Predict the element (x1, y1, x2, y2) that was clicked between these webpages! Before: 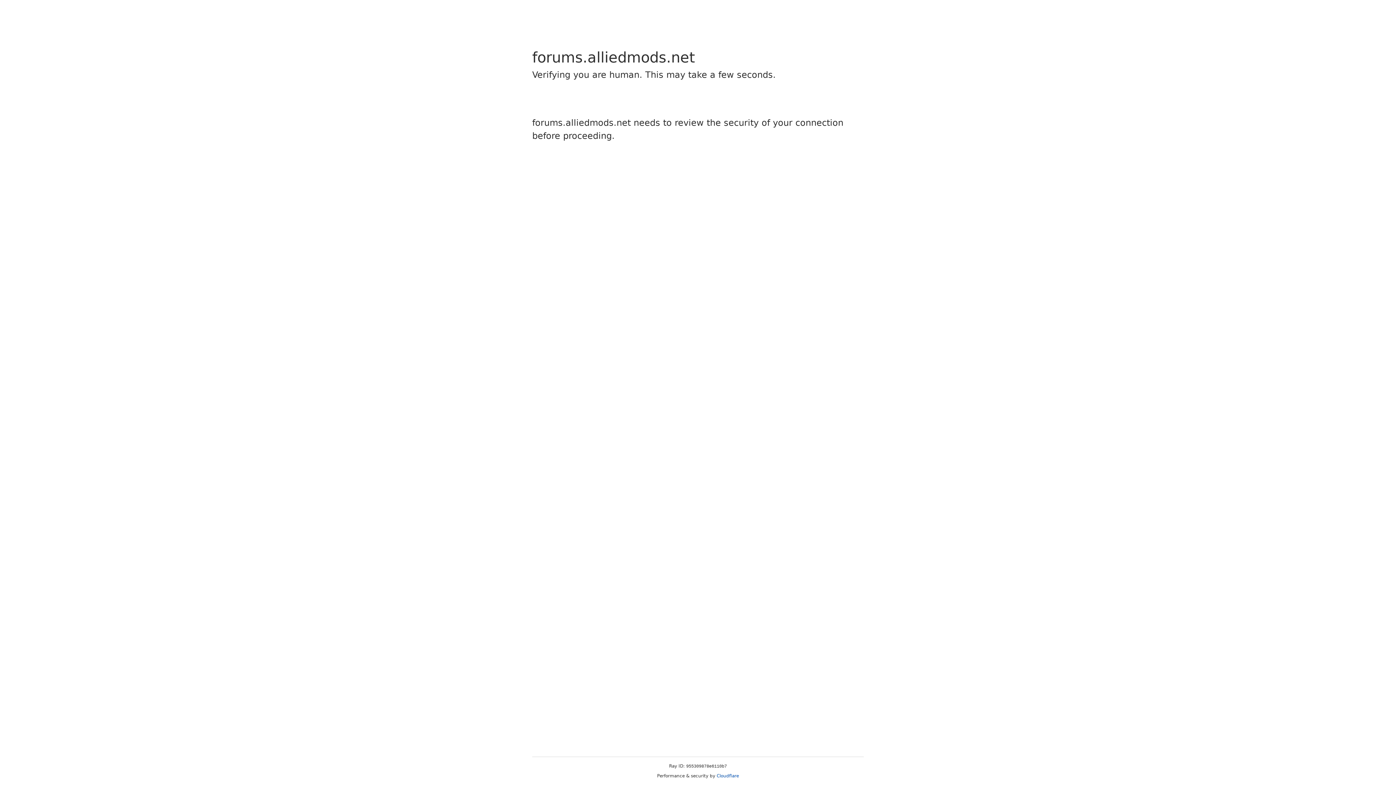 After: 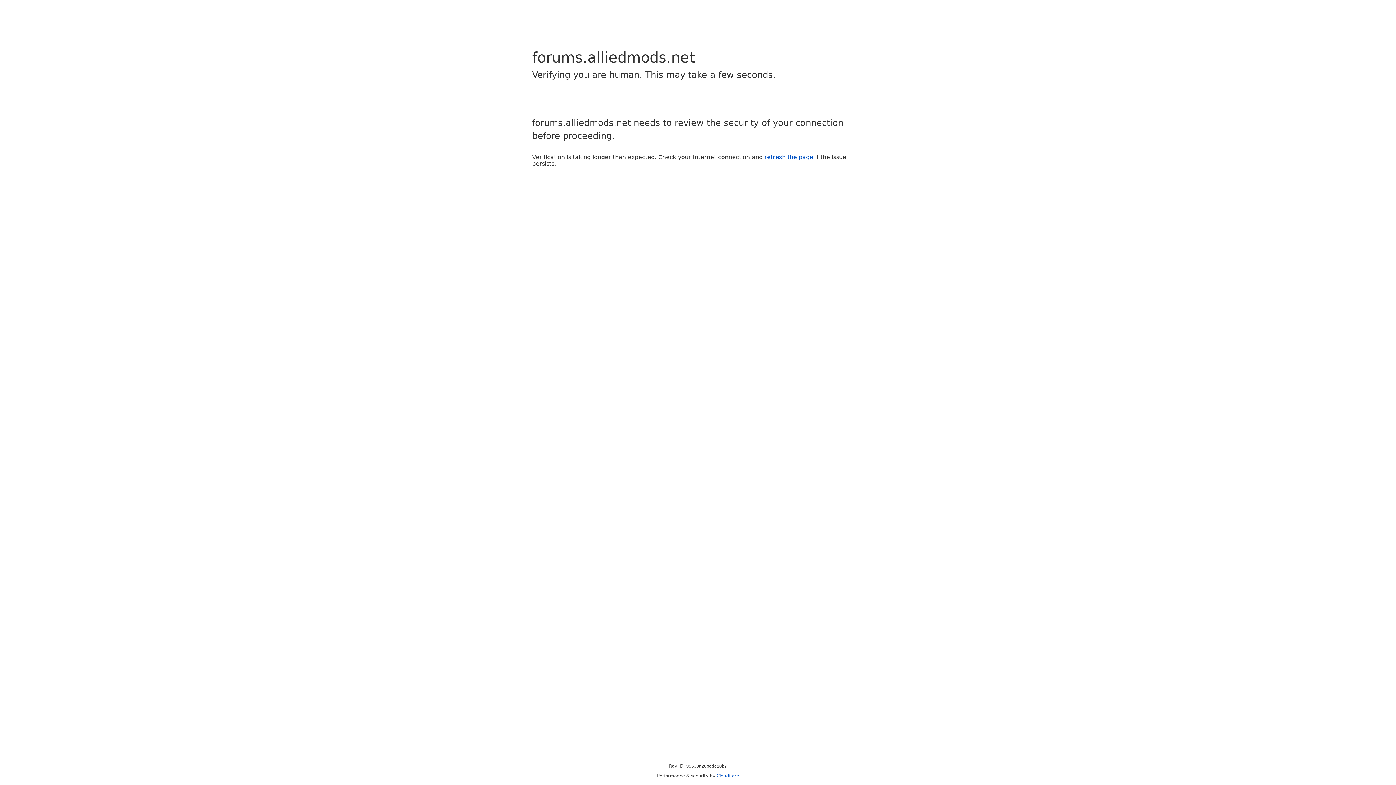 Action: bbox: (716, 773, 739, 778) label: Cloudflare